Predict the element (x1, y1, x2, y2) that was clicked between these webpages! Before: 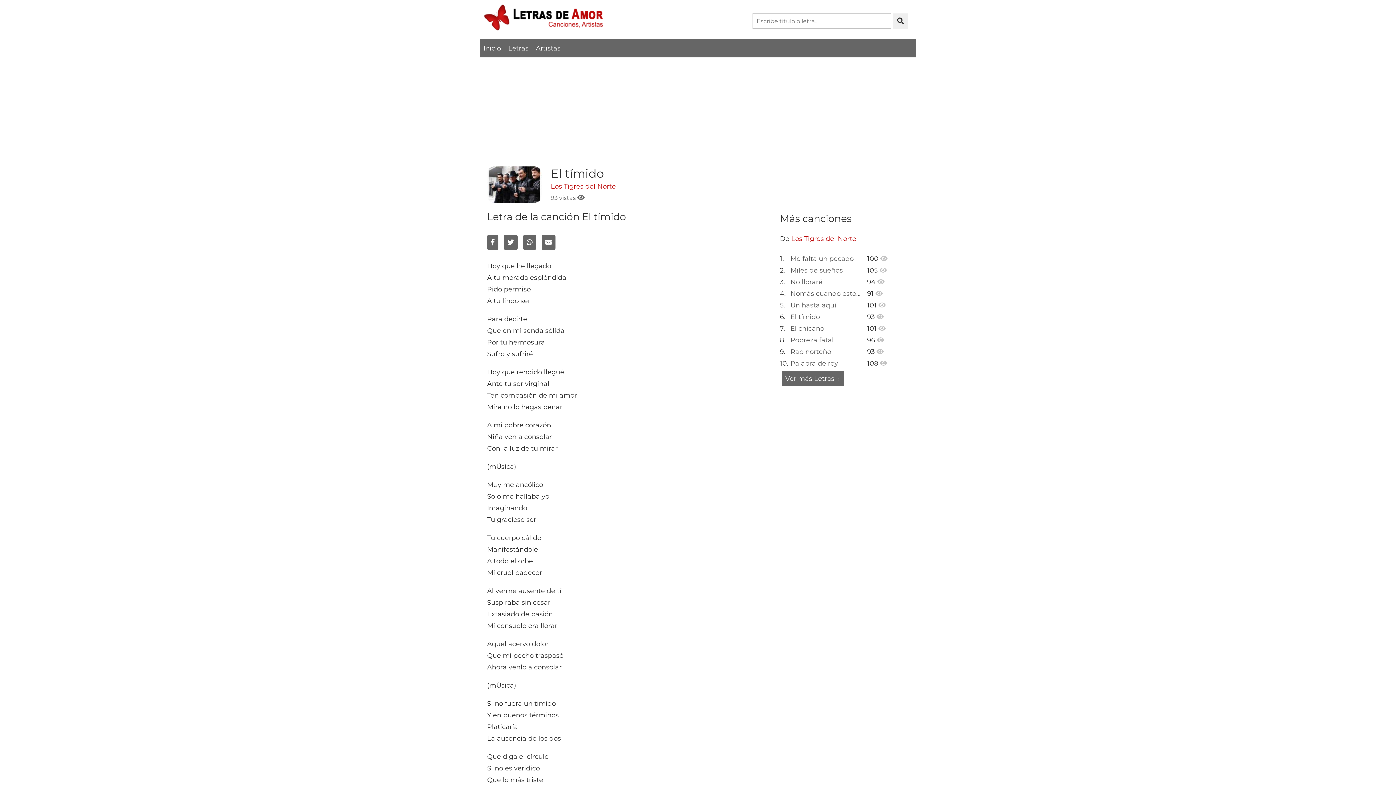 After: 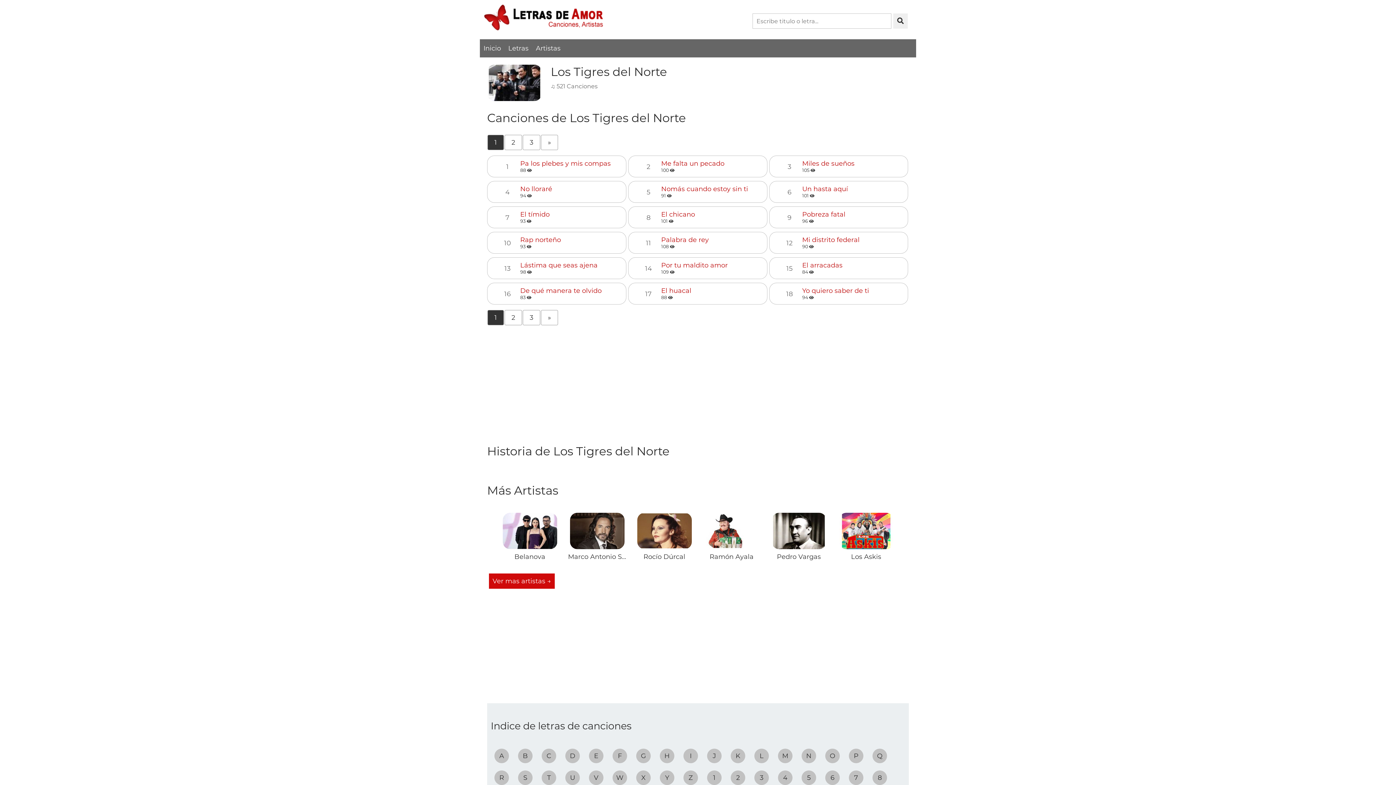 Action: label: Los Tigres del Norte bbox: (791, 234, 856, 242)